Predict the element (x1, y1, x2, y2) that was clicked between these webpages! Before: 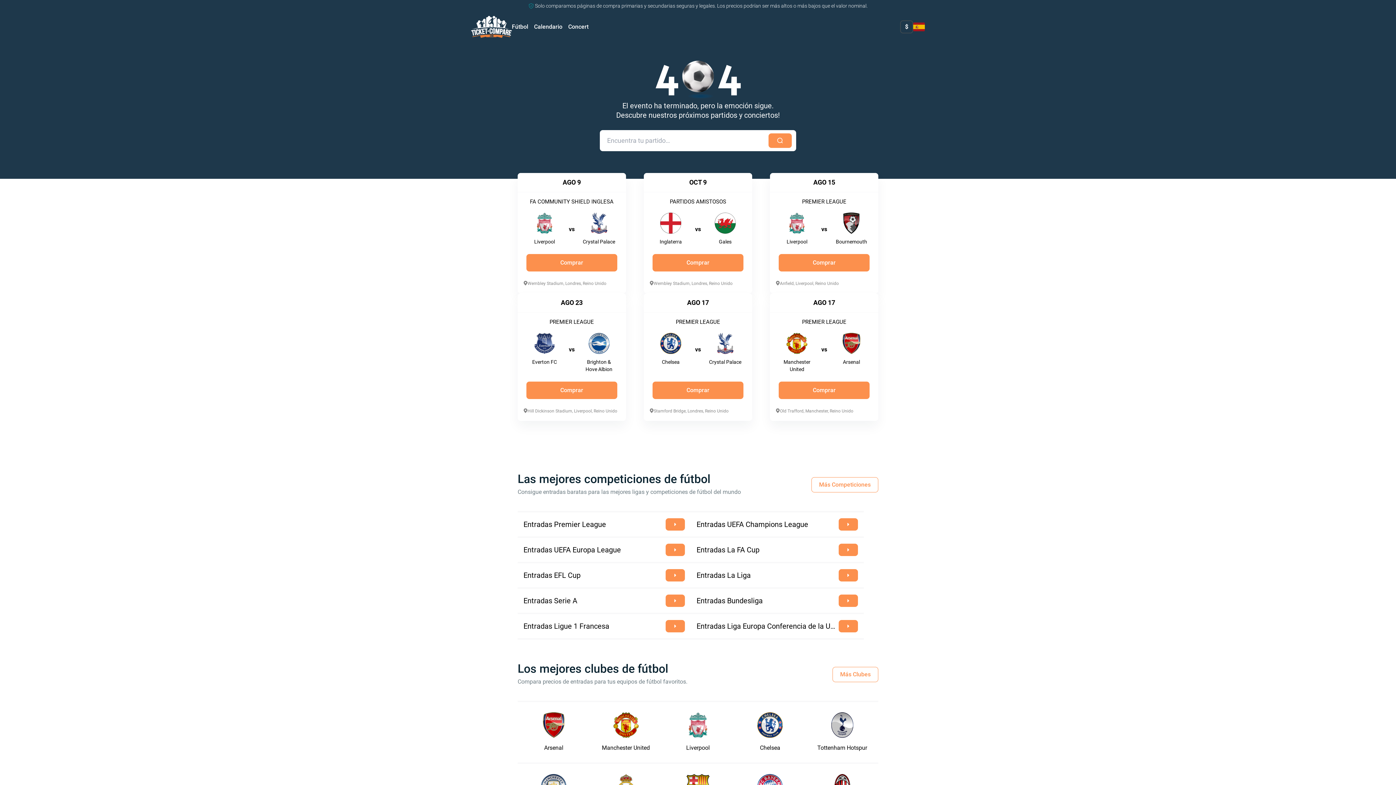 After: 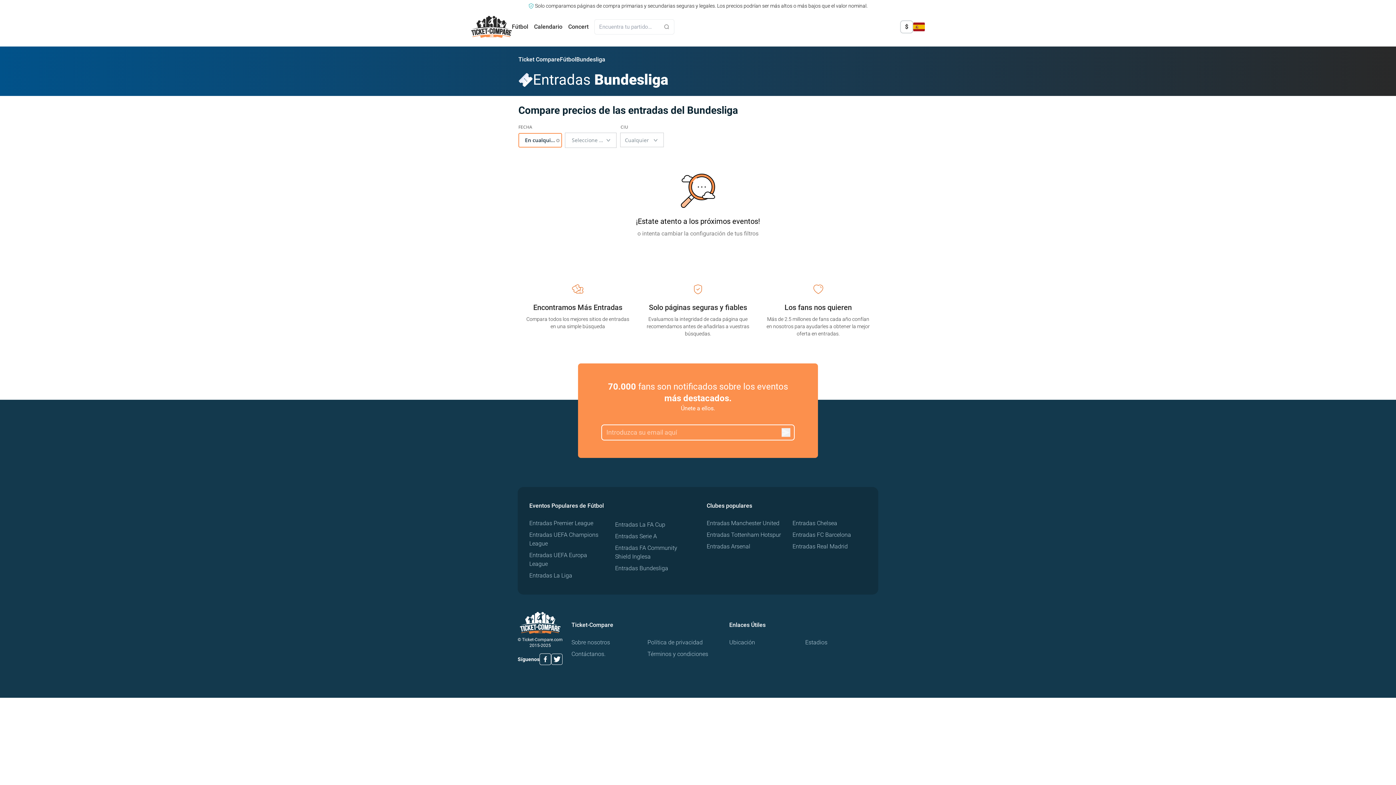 Action: label: Entradas Bundesliga bbox: (690, 589, 864, 613)